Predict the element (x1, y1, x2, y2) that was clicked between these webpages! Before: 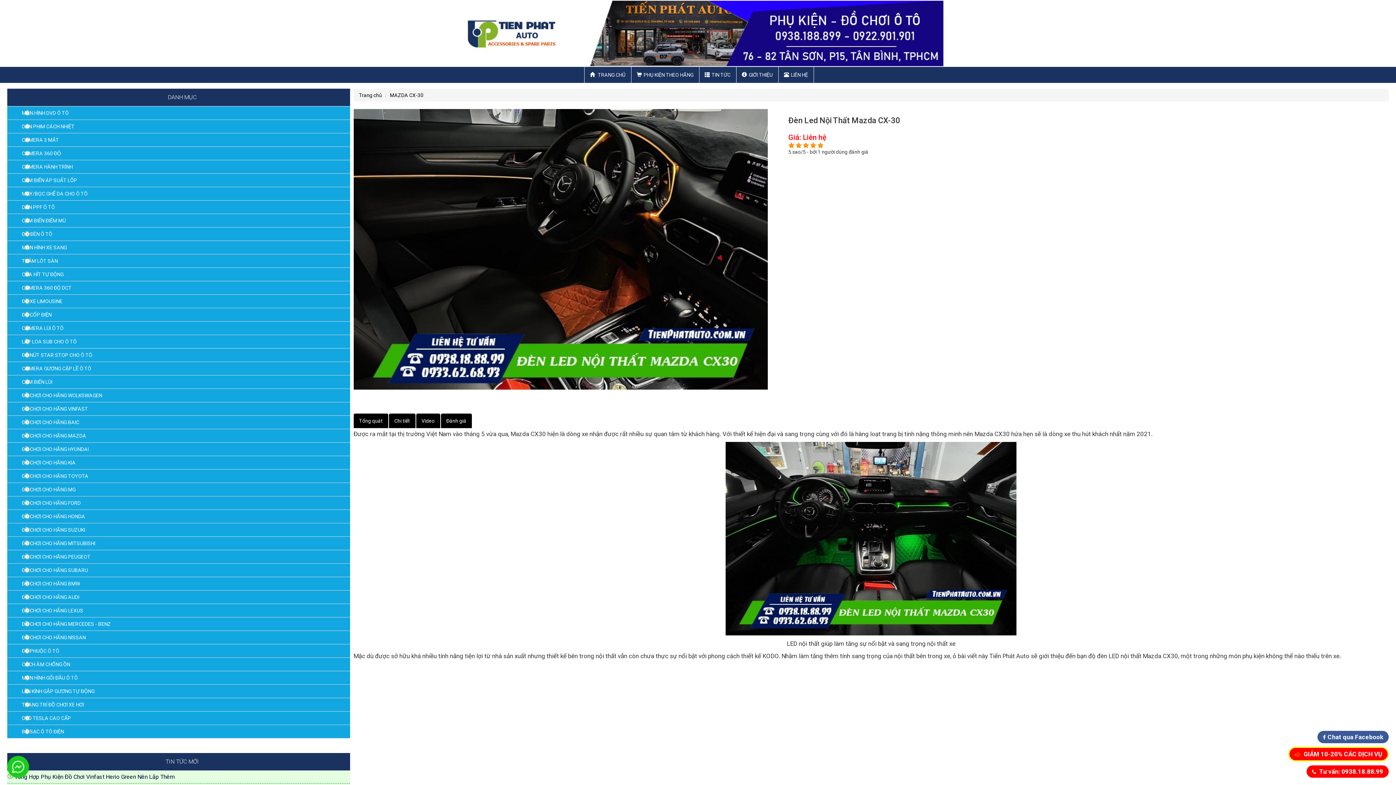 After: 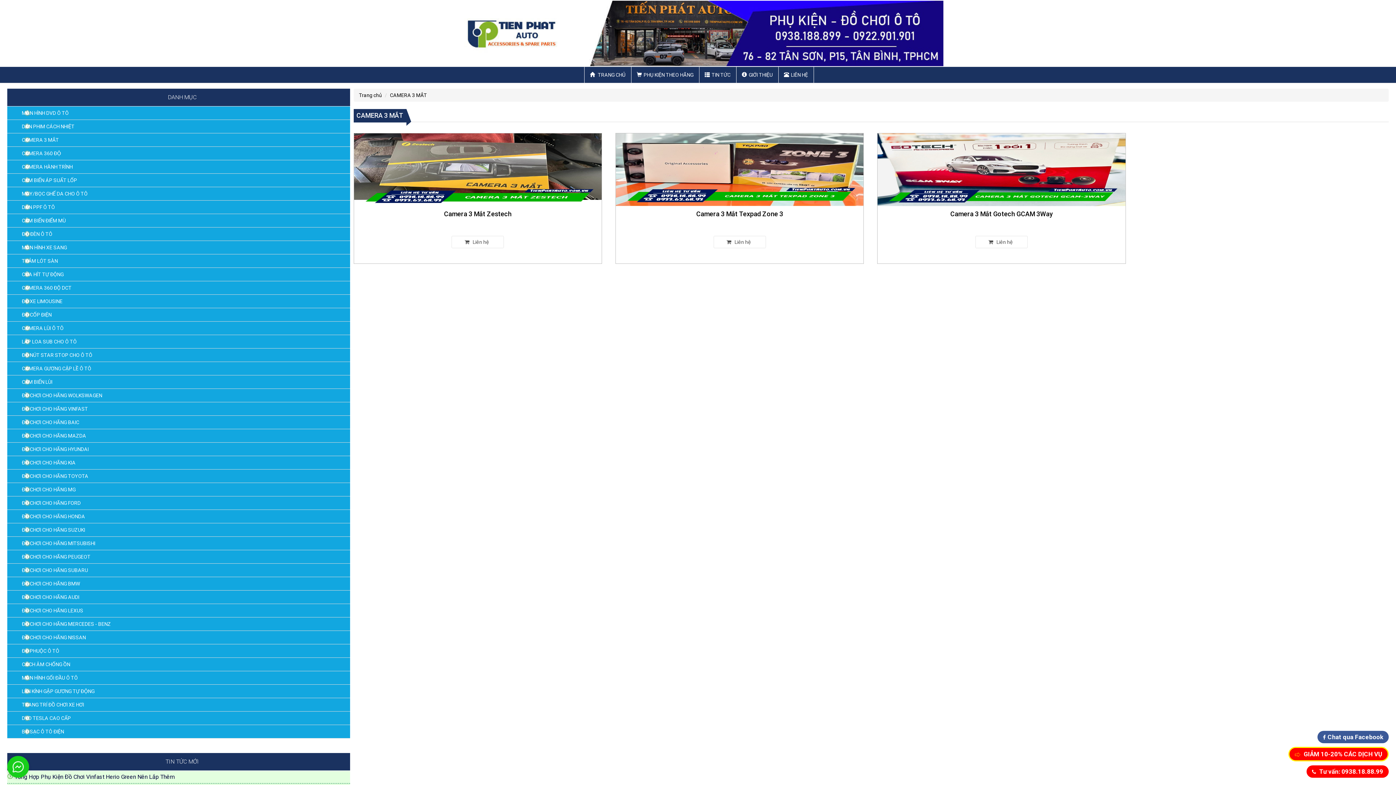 Action: label: CAMERA 3 MẮT bbox: (7, 133, 350, 146)